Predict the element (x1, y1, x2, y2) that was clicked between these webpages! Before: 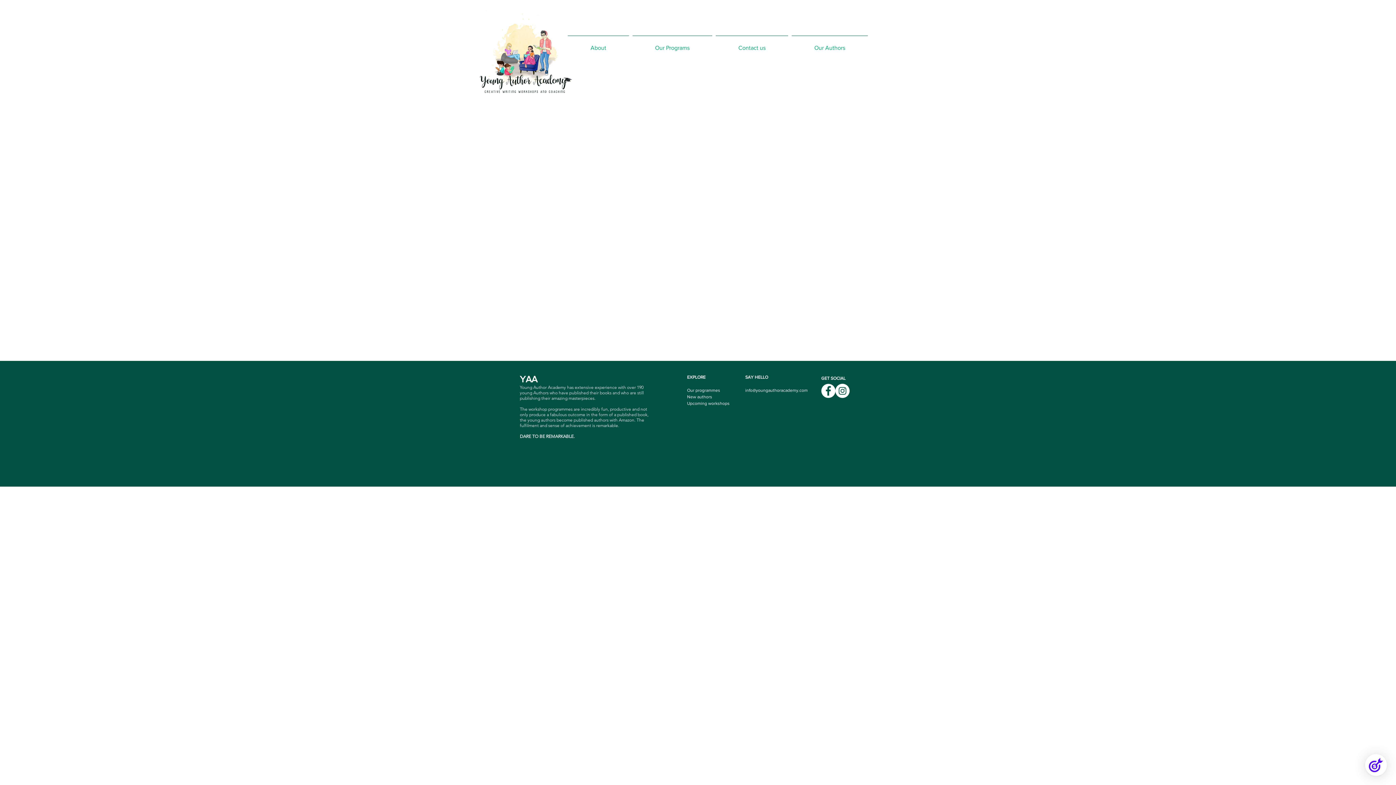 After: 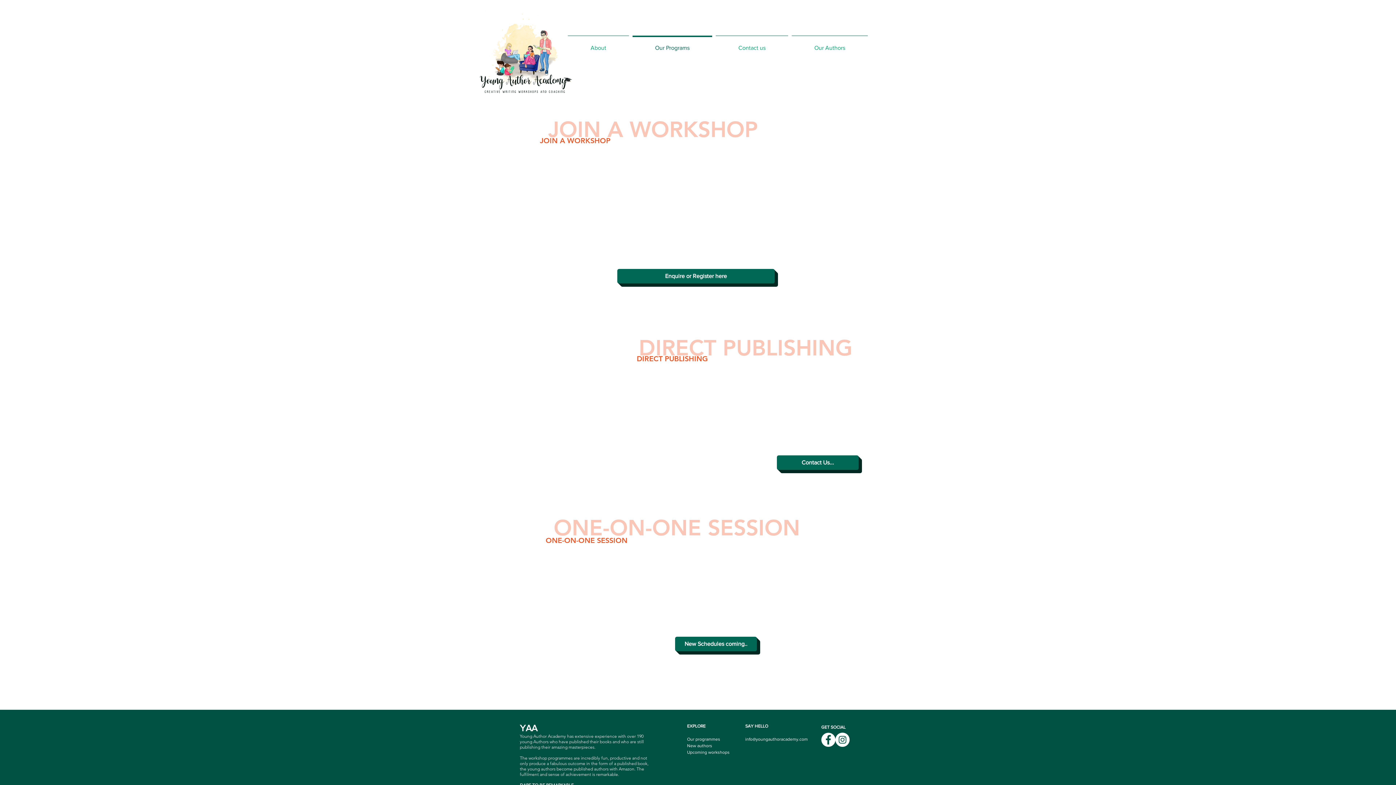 Action: bbox: (630, 35, 714, 53) label: Our Programs